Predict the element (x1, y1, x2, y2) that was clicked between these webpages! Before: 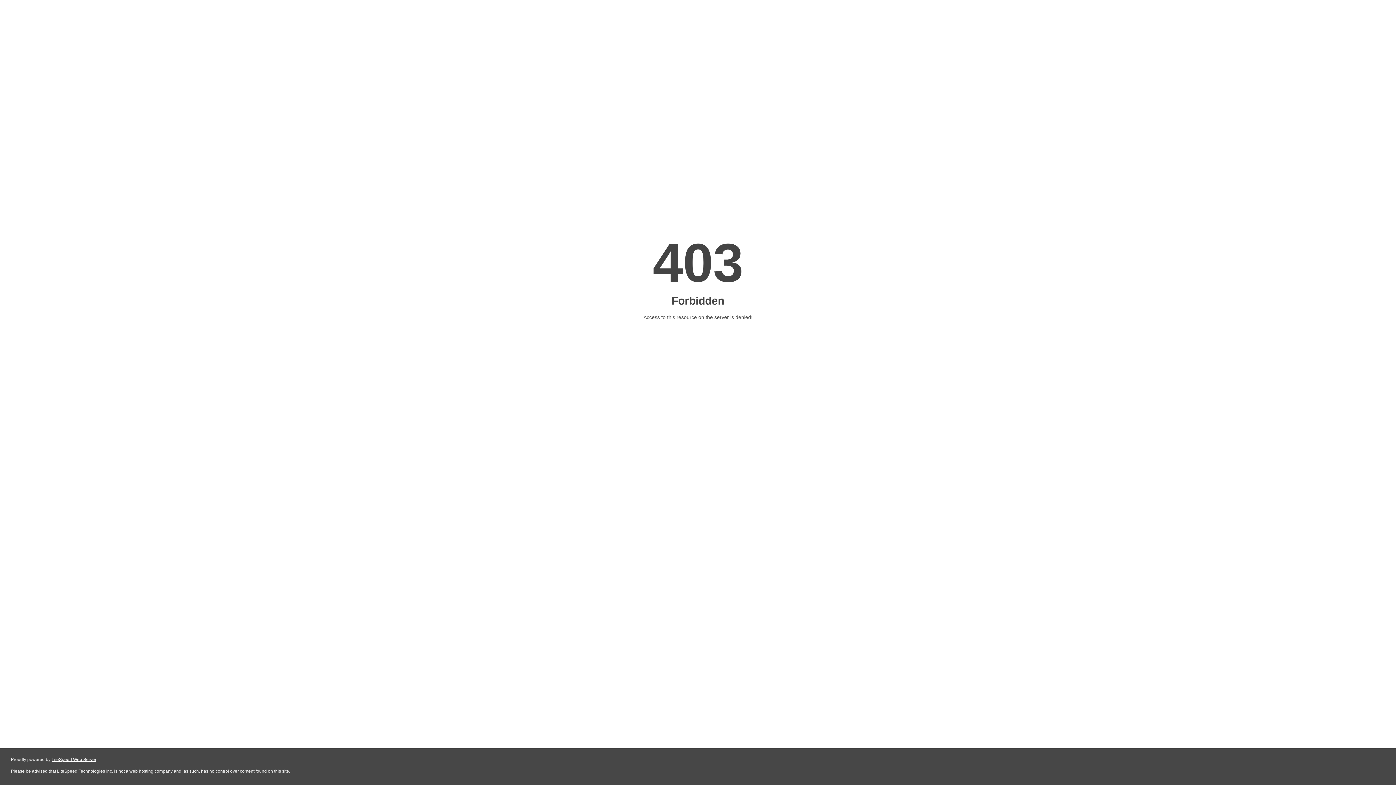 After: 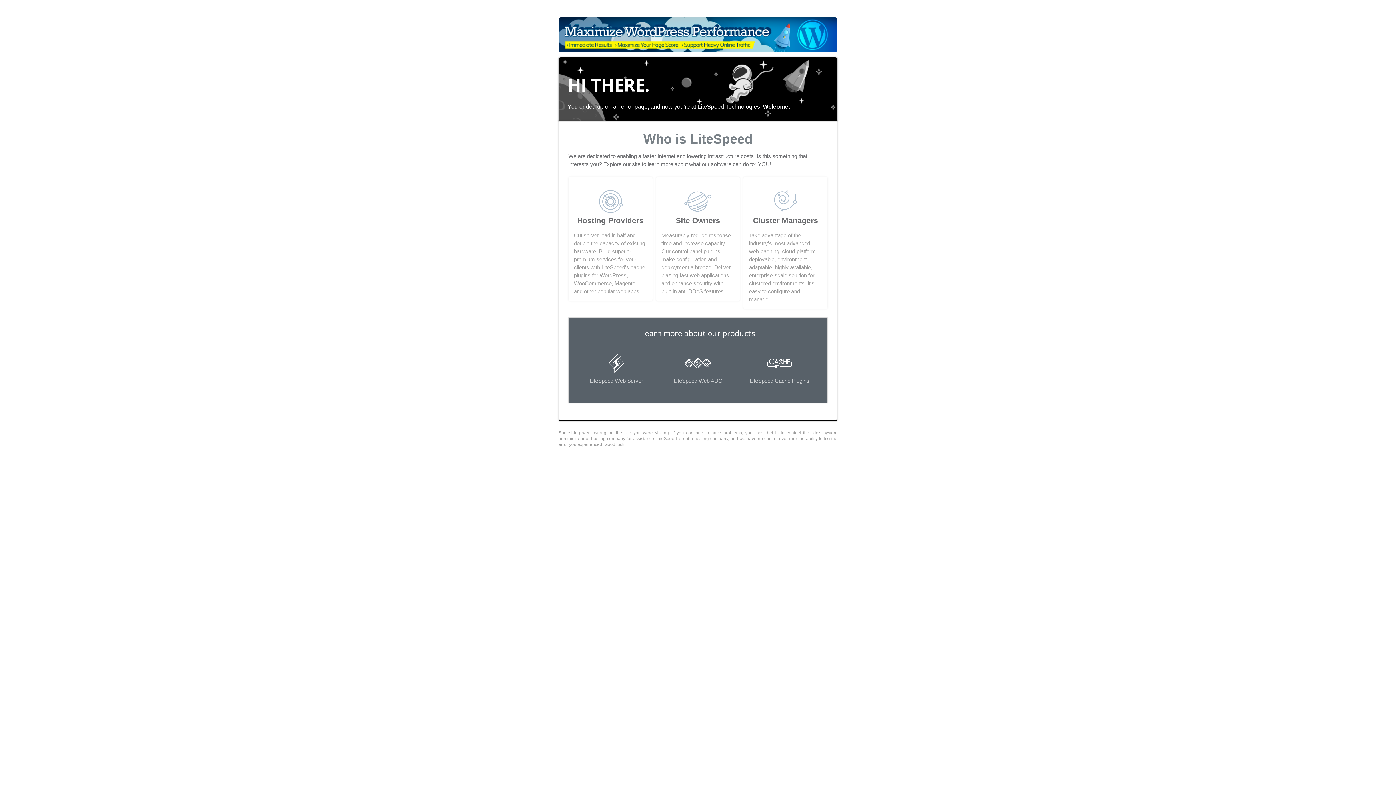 Action: label: LiteSpeed Web Server bbox: (51, 757, 96, 762)